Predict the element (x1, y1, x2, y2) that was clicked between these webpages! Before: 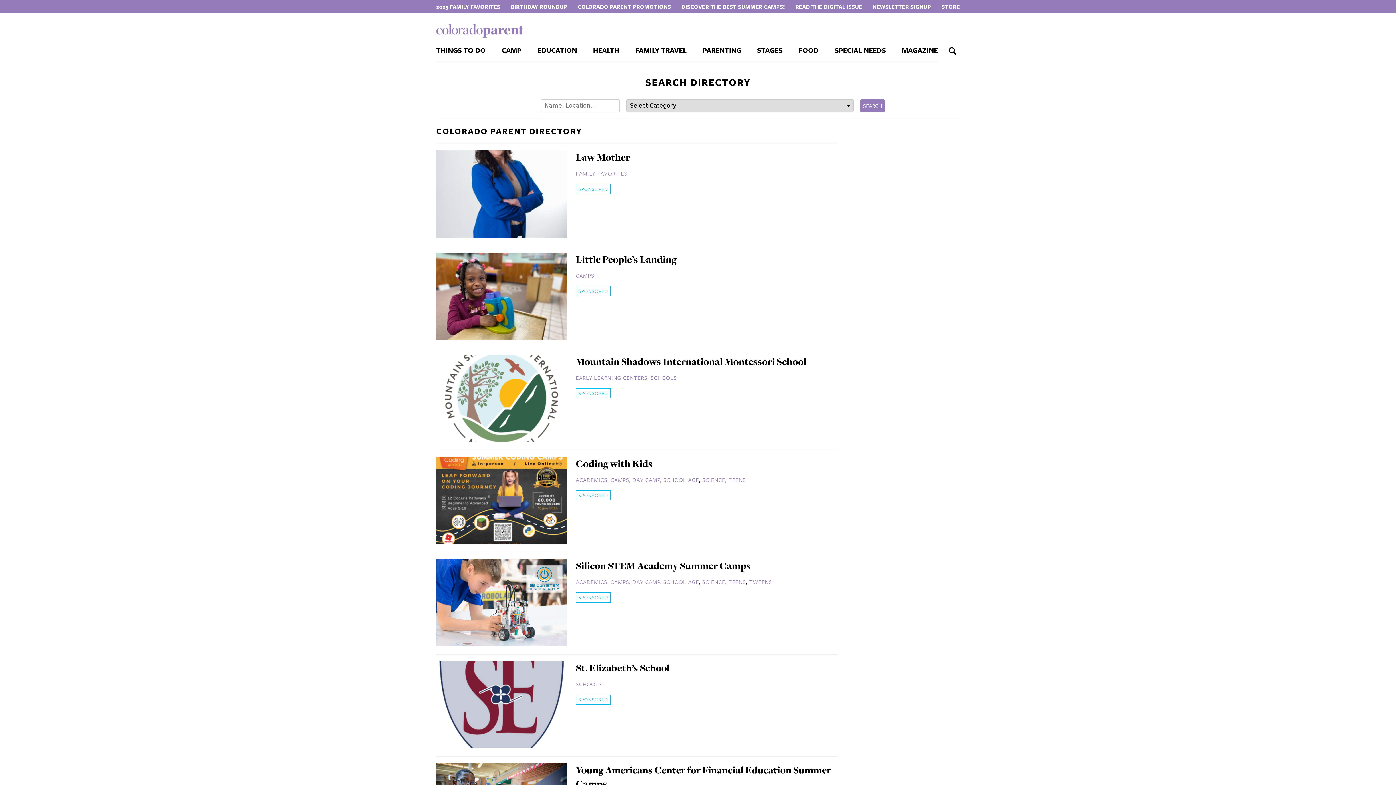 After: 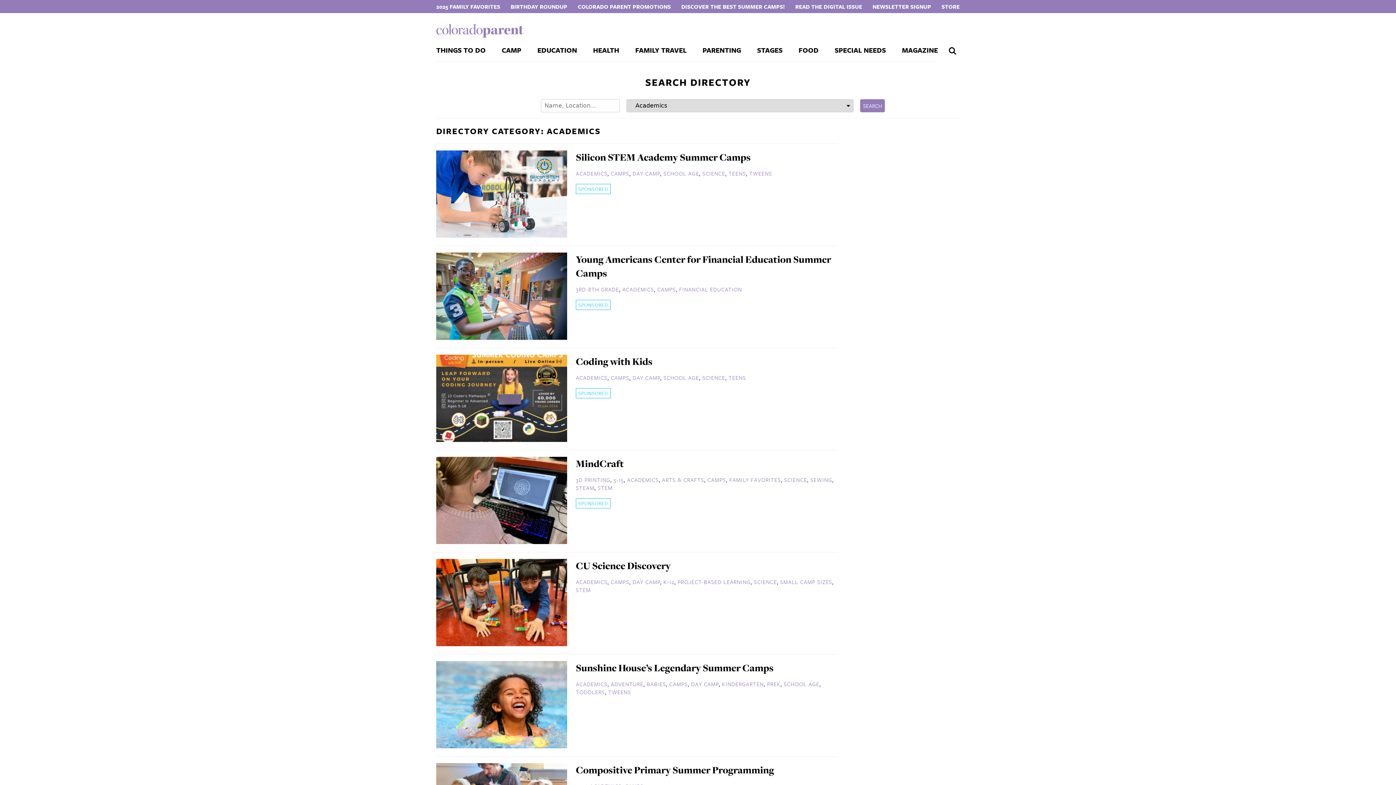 Action: bbox: (576, 476, 607, 484) label: ACADEMICS